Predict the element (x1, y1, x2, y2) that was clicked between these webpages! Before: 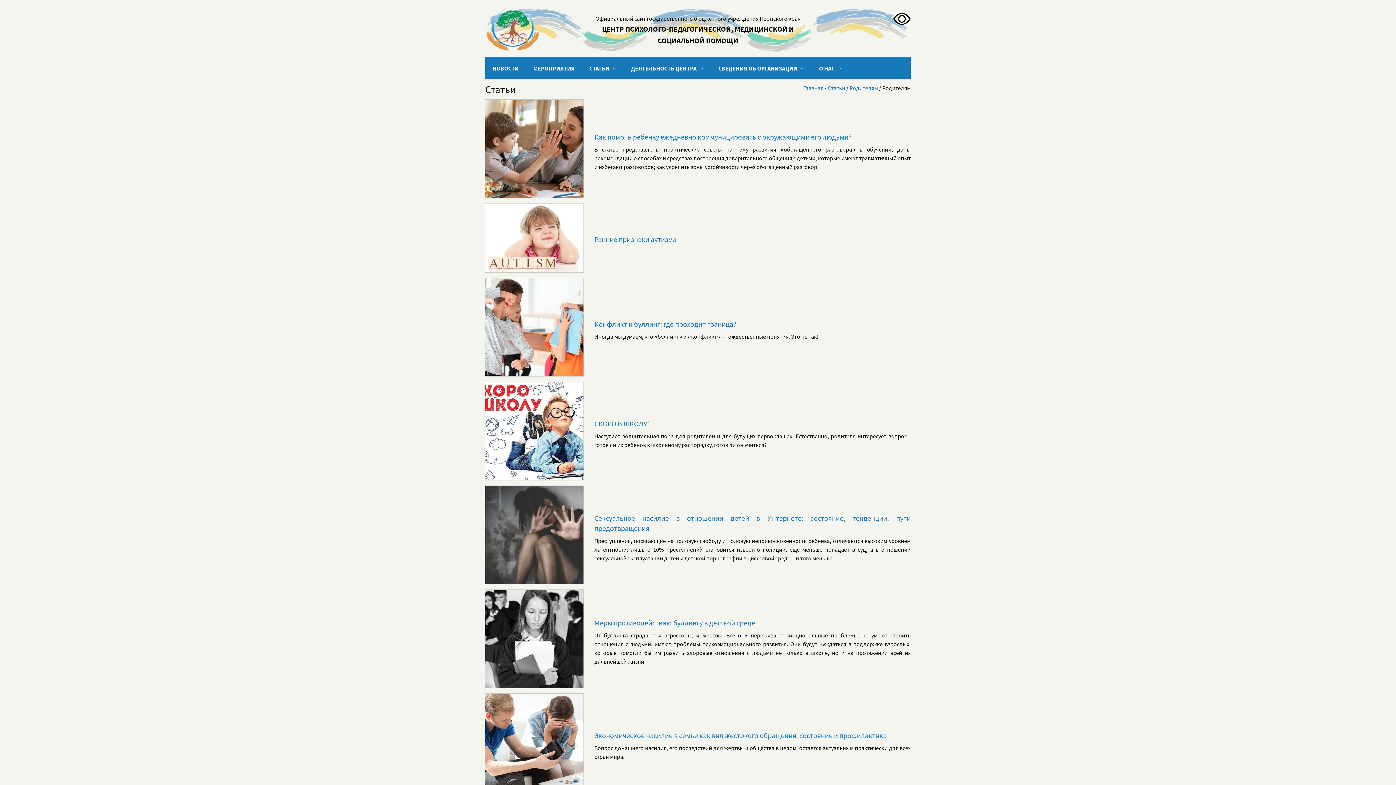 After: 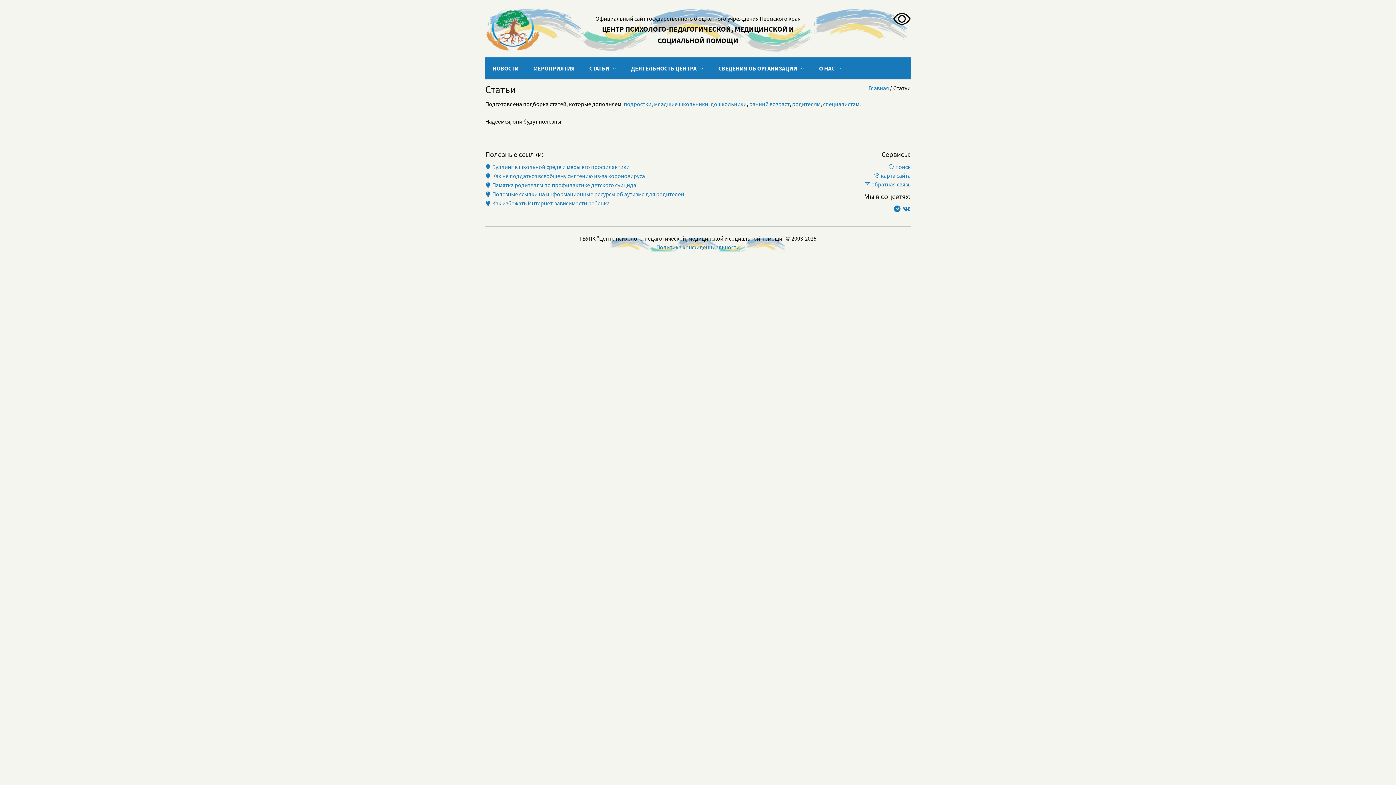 Action: label: Статьи bbox: (828, 84, 845, 91)